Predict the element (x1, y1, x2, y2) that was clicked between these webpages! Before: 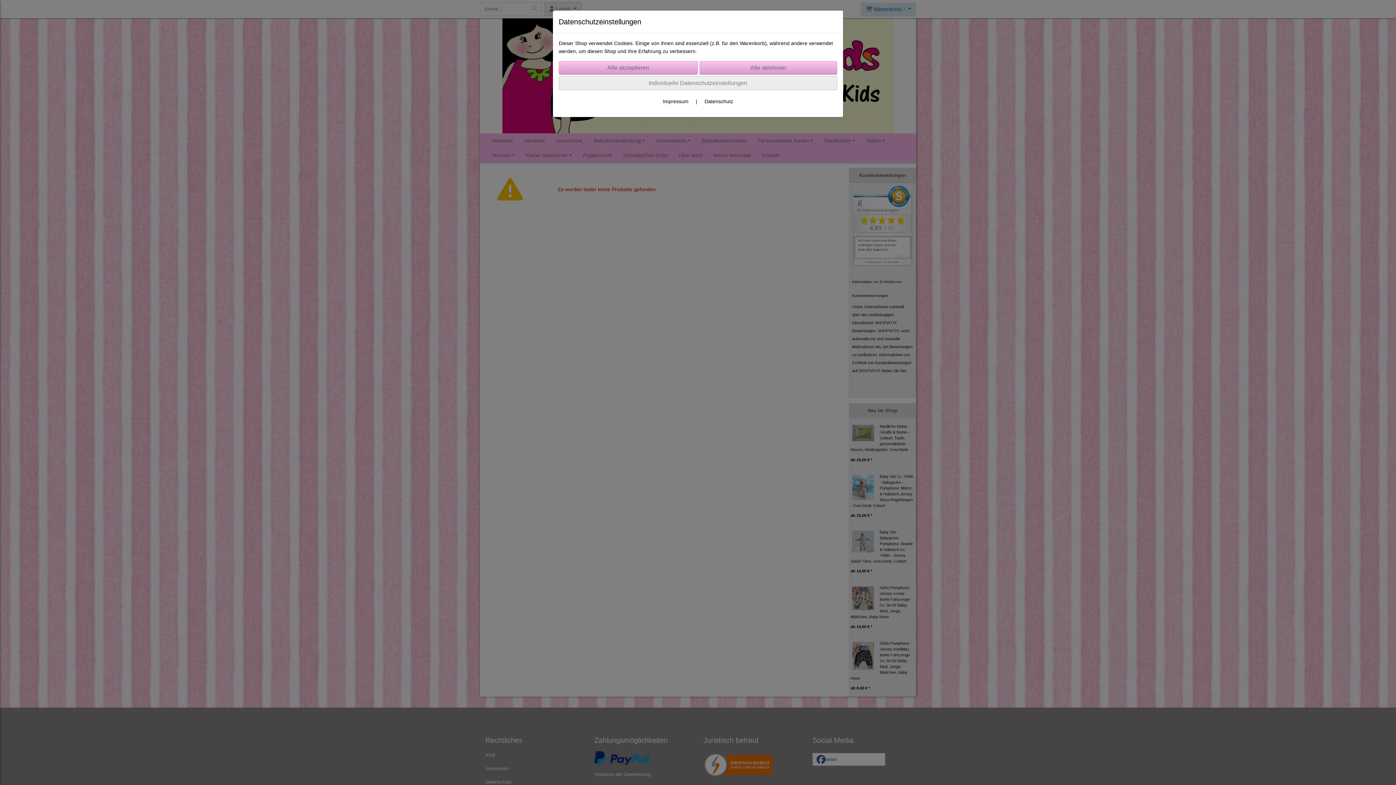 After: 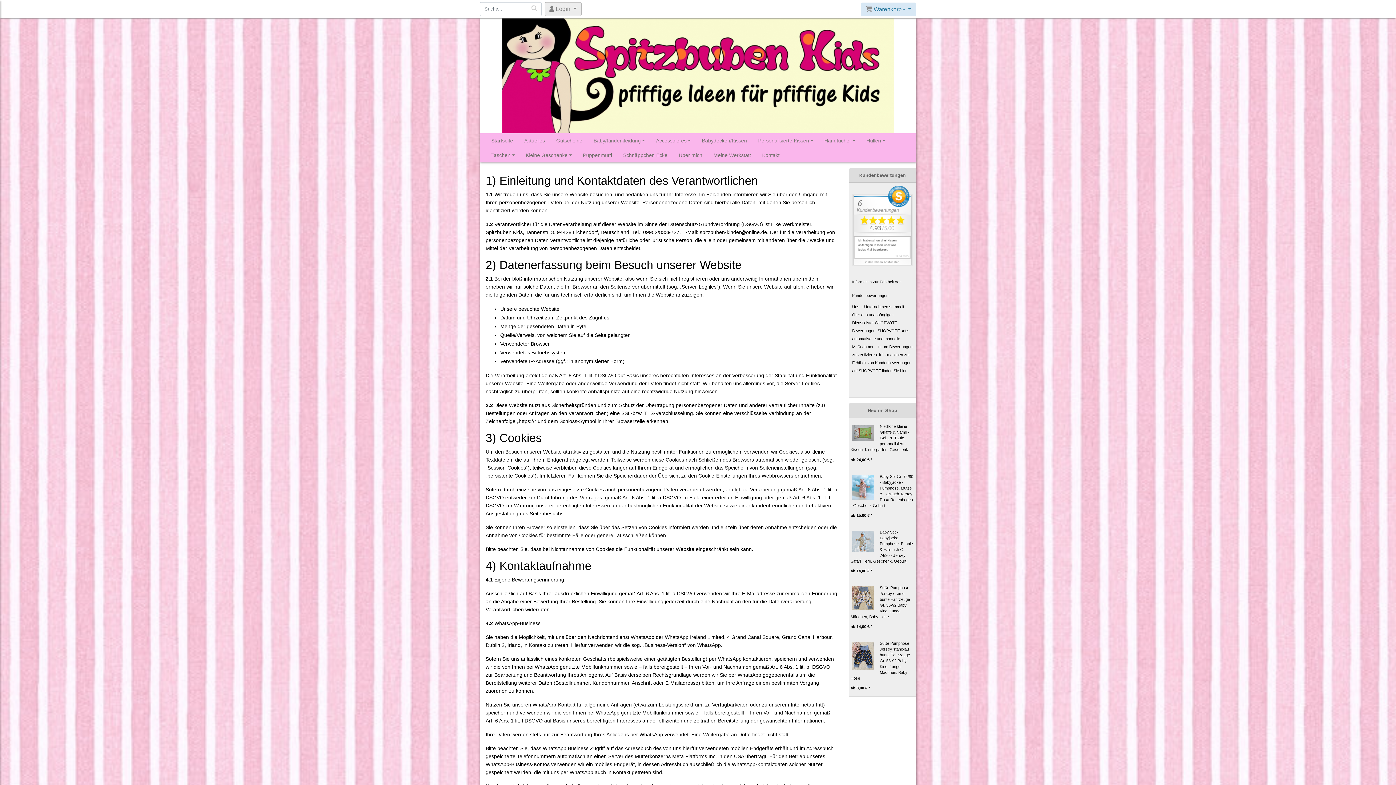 Action: bbox: (704, 98, 733, 104) label: Datenschutz